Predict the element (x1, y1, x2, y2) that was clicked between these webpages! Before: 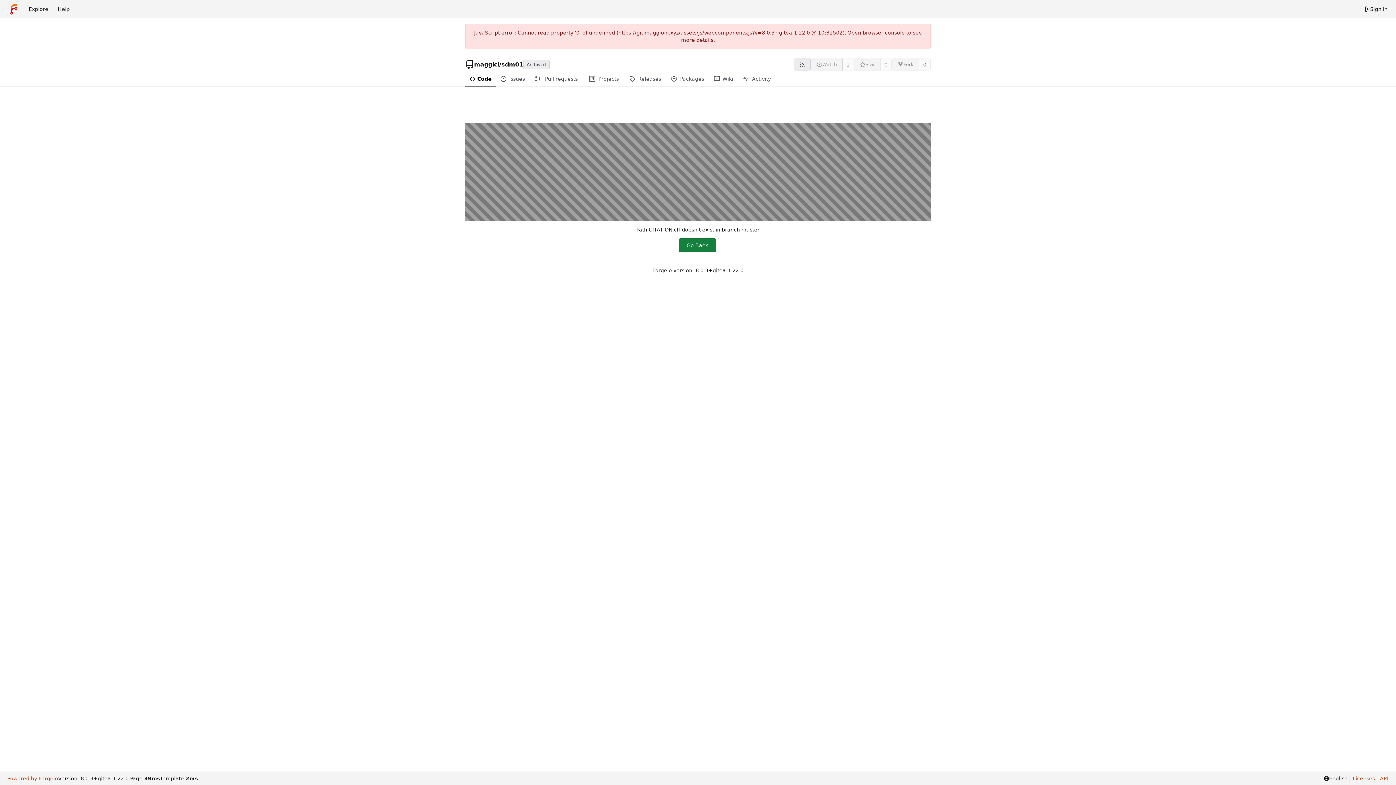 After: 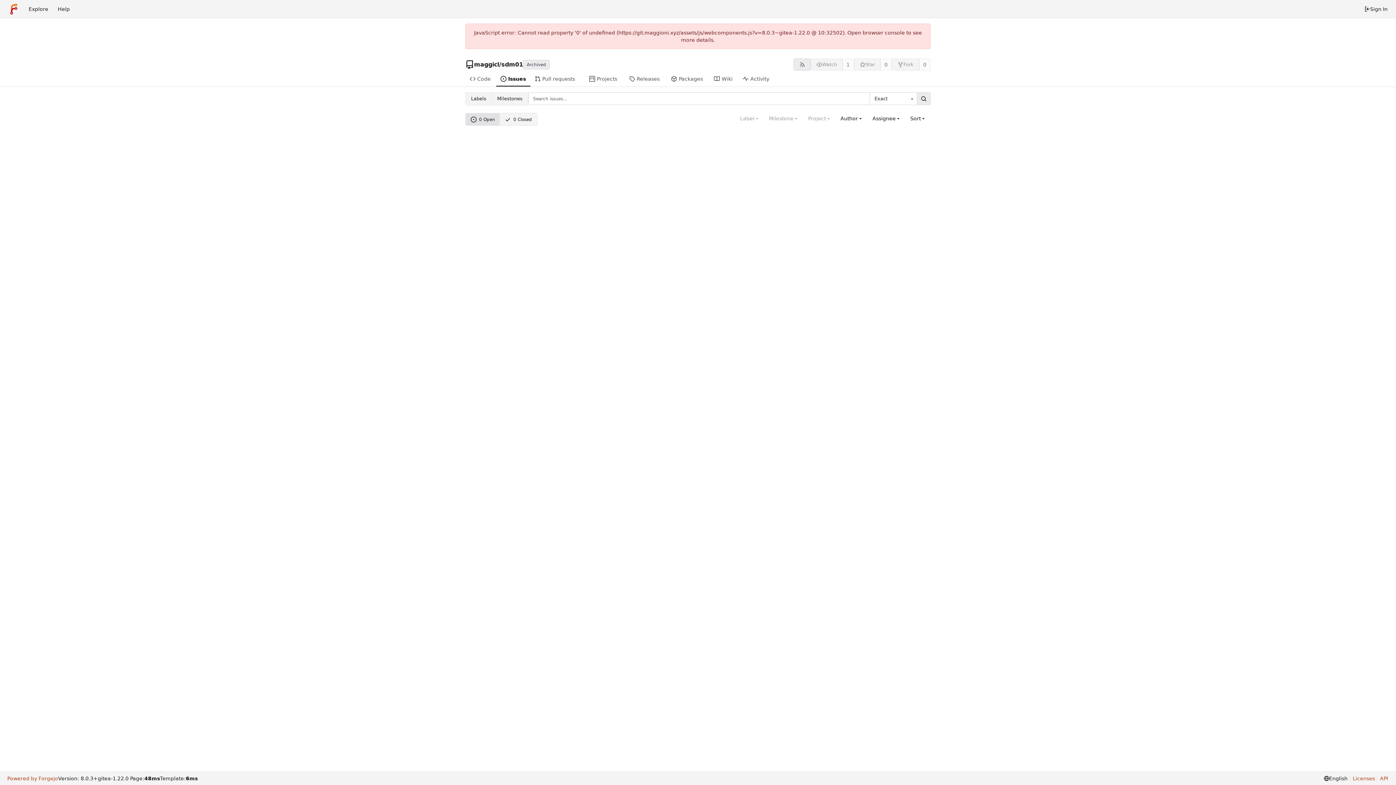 Action: label: Issues bbox: (496, 72, 530, 86)